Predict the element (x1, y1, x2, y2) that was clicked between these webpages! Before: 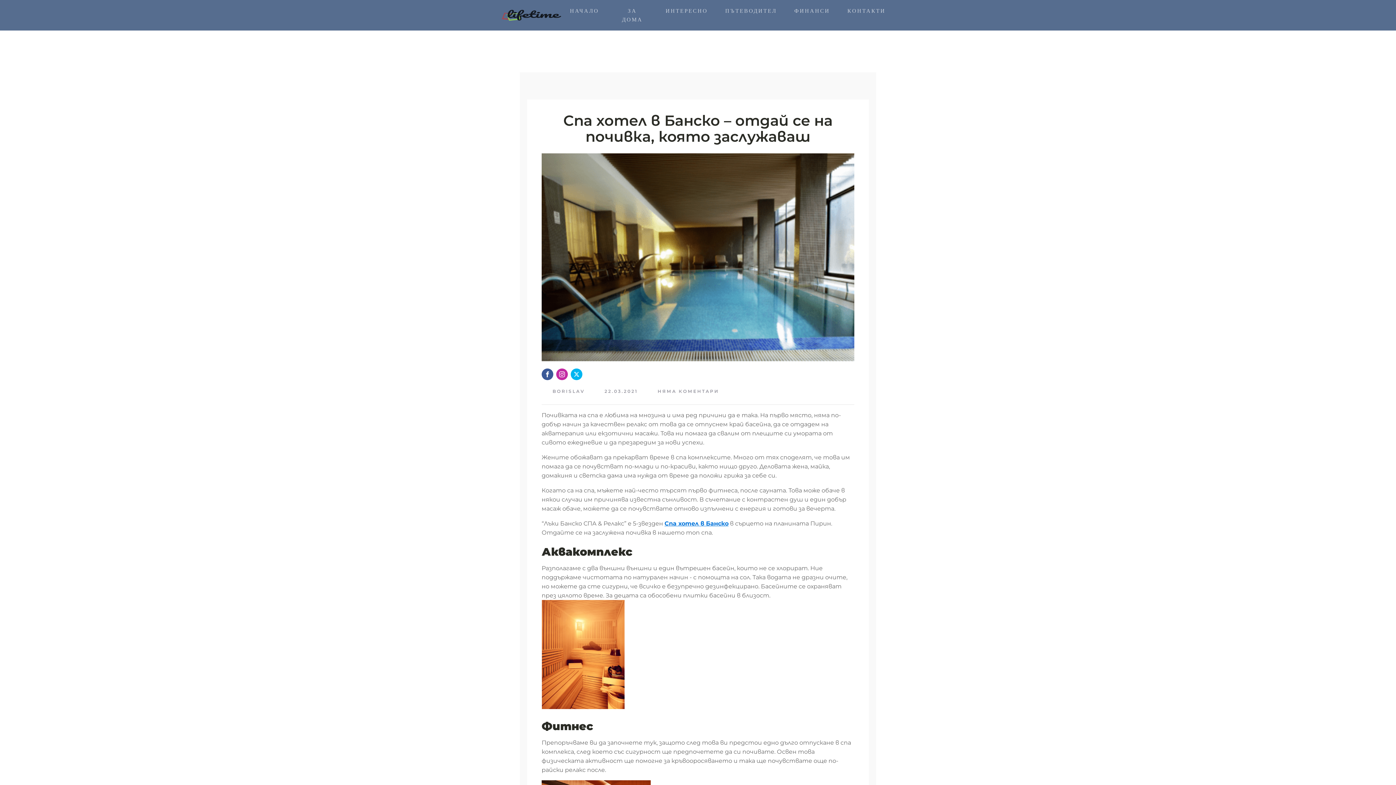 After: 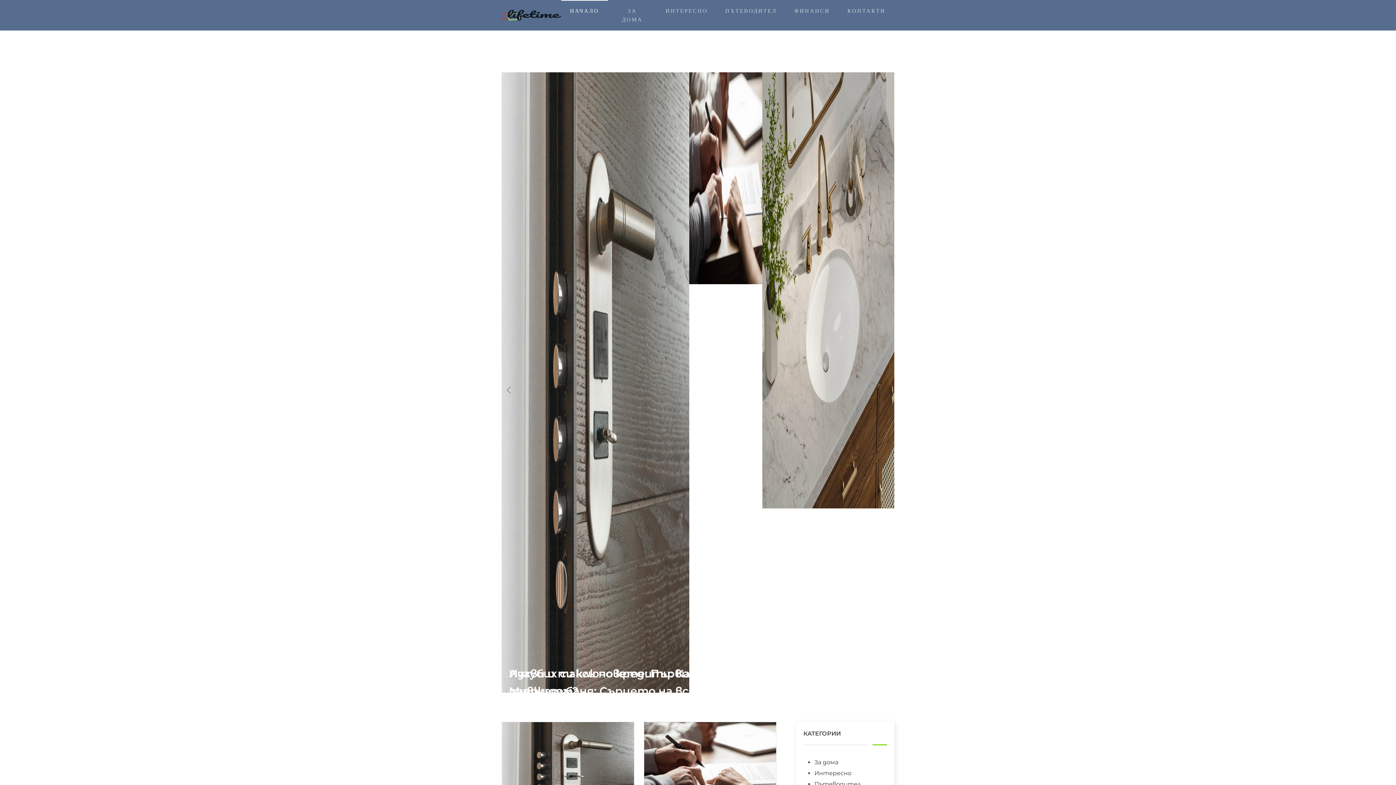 Action: bbox: (561, 0, 607, 21) label: НАЧАЛО